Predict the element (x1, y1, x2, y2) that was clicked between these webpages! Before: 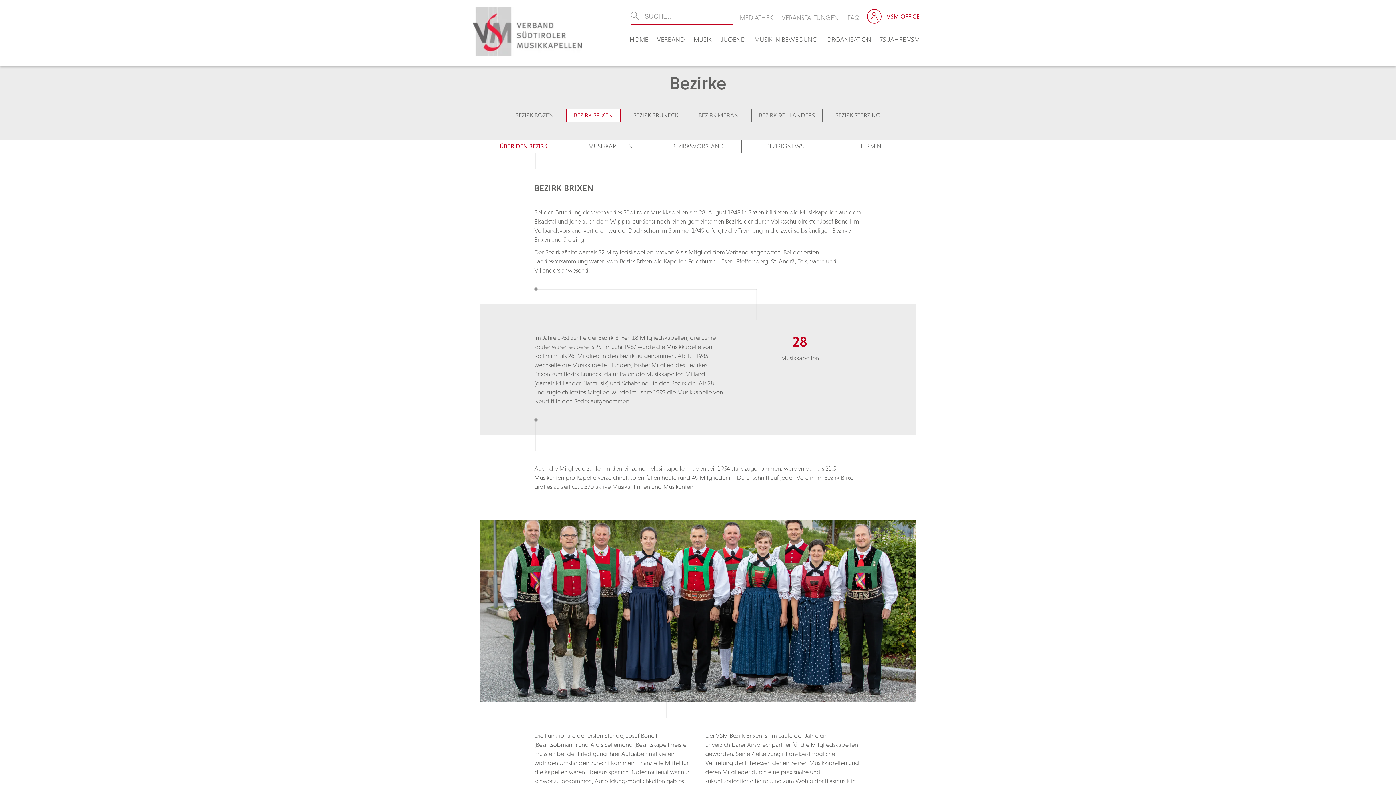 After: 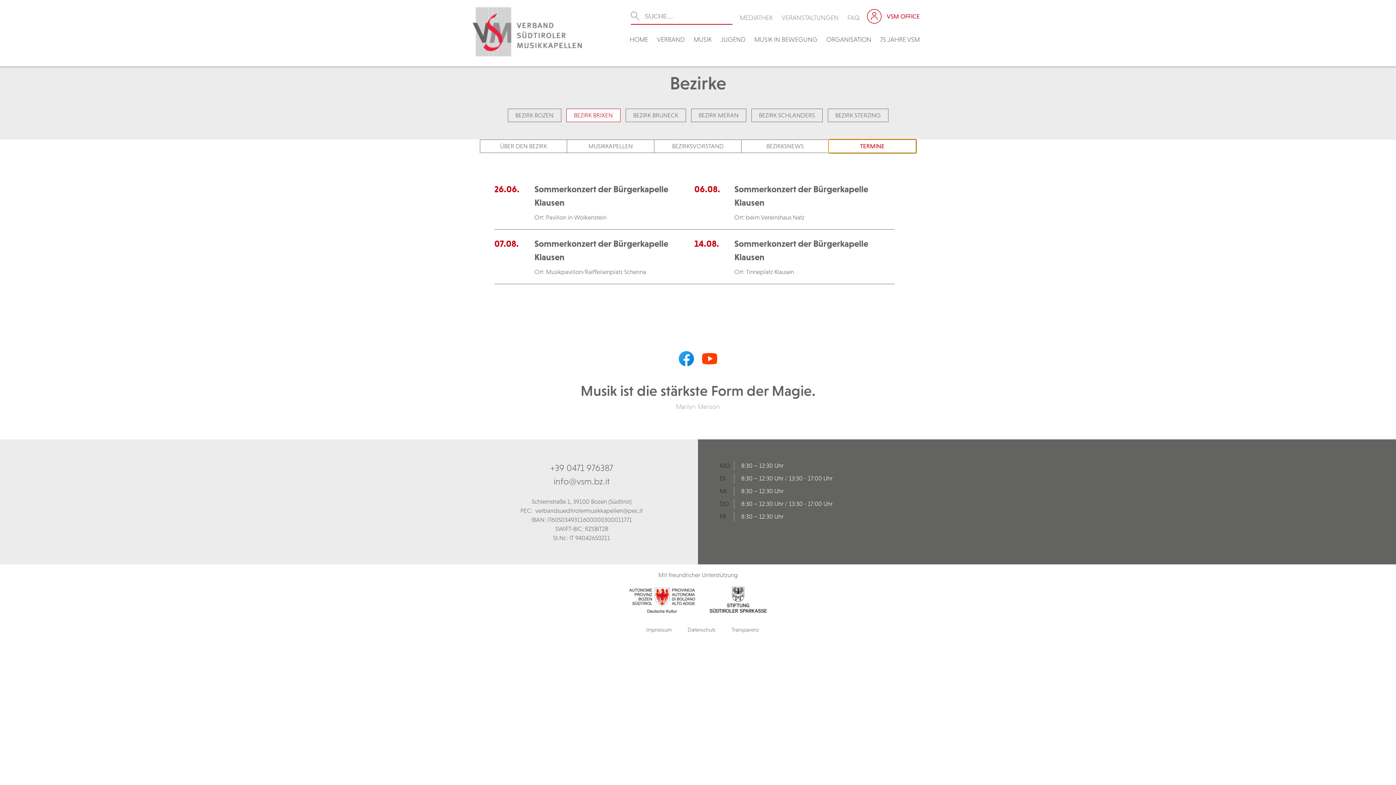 Action: bbox: (829, 139, 916, 153) label: TERMINE